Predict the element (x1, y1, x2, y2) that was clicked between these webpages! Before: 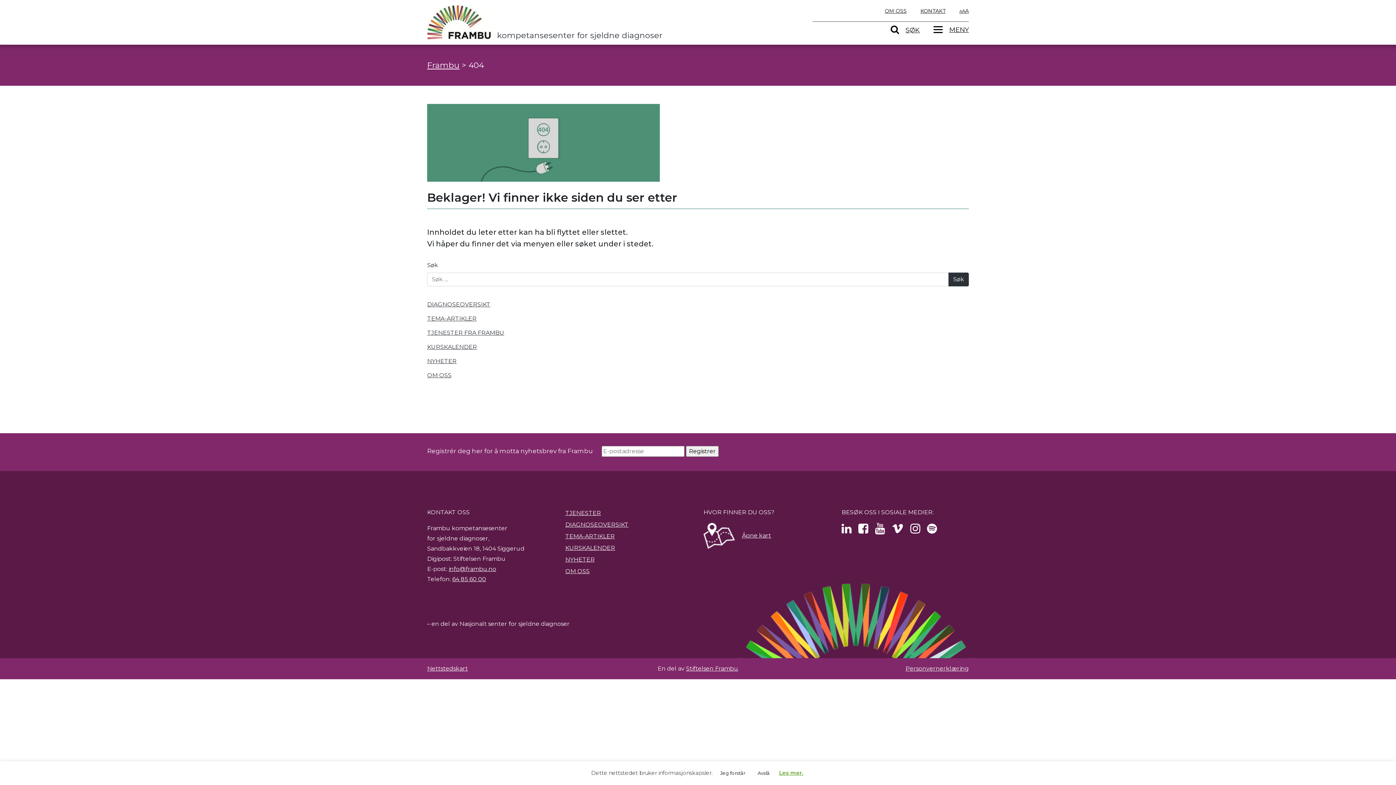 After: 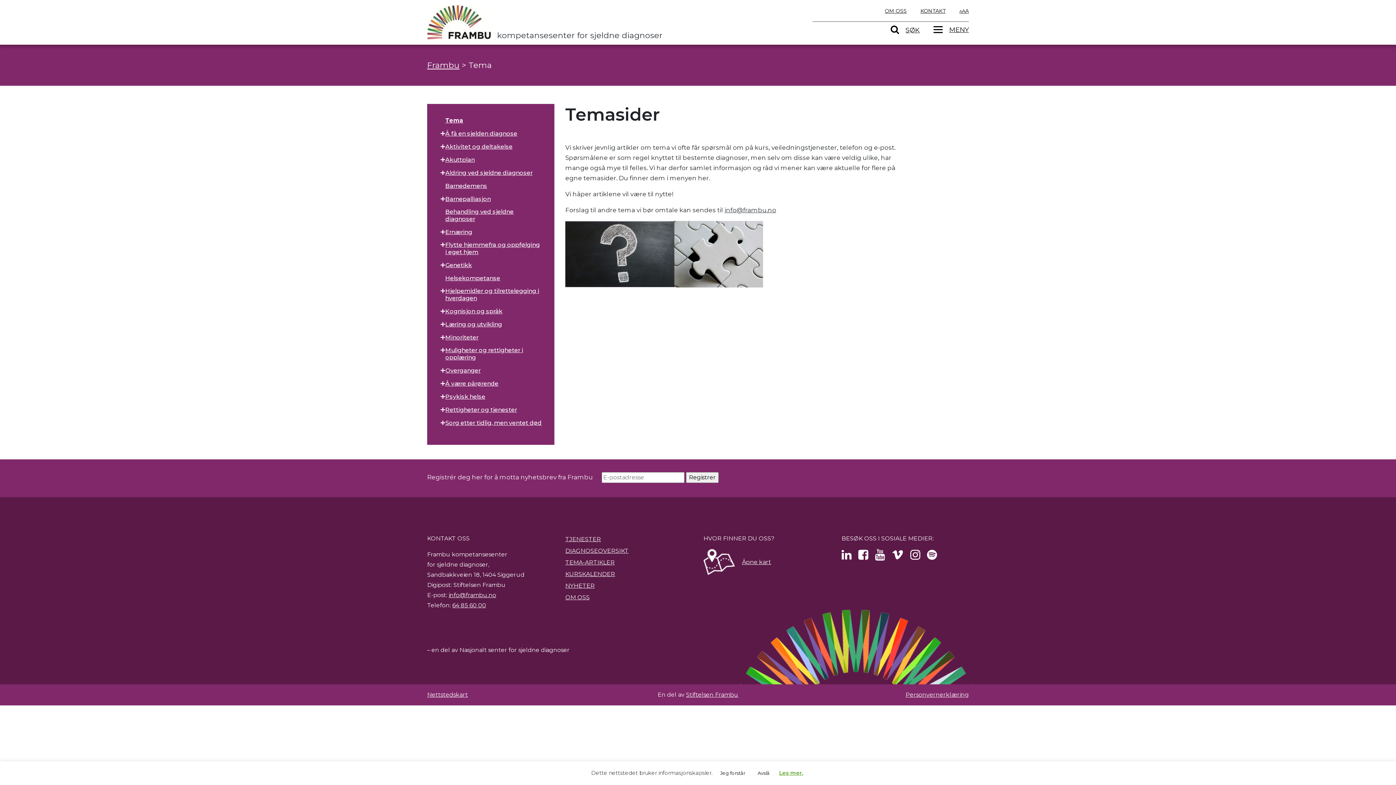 Action: label: TEMA-ARTIKLER bbox: (565, 533, 614, 539)